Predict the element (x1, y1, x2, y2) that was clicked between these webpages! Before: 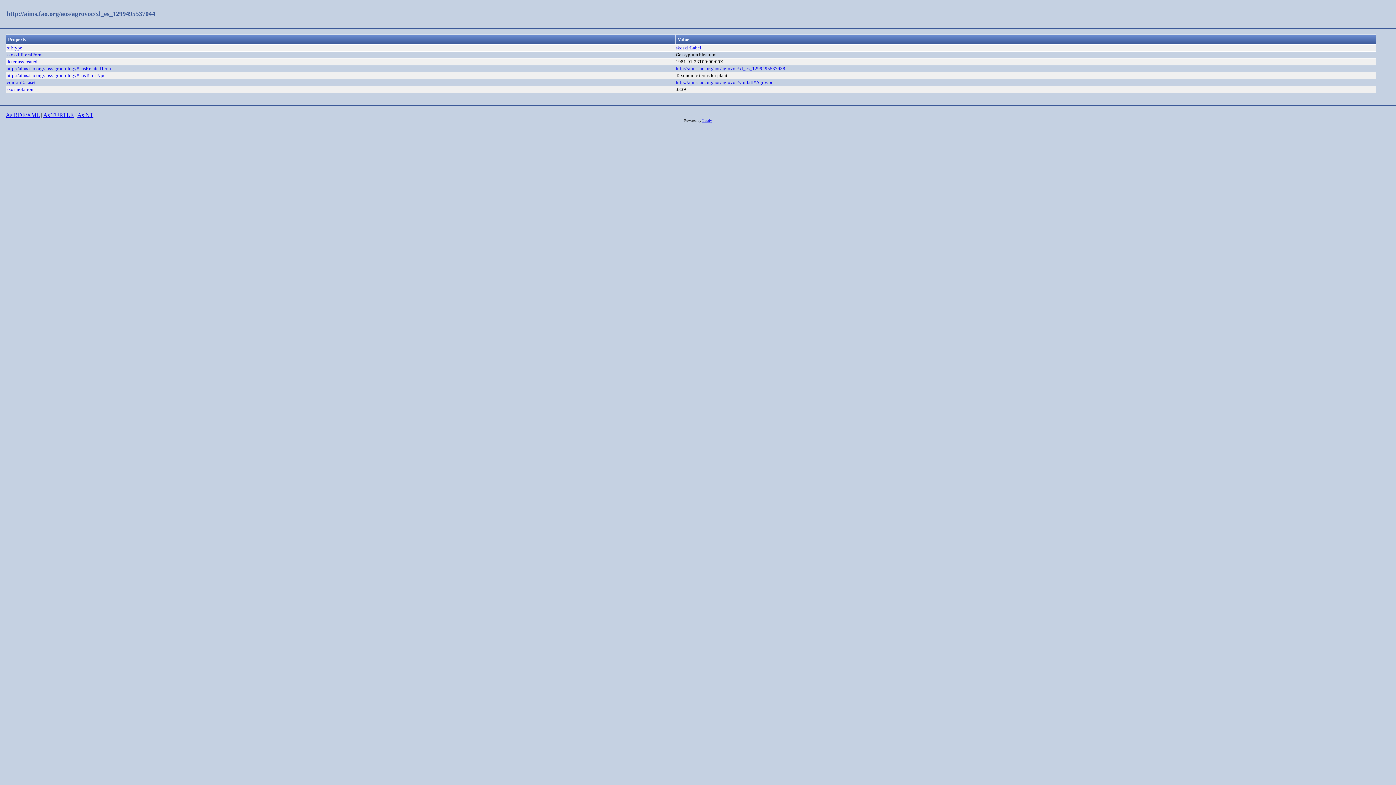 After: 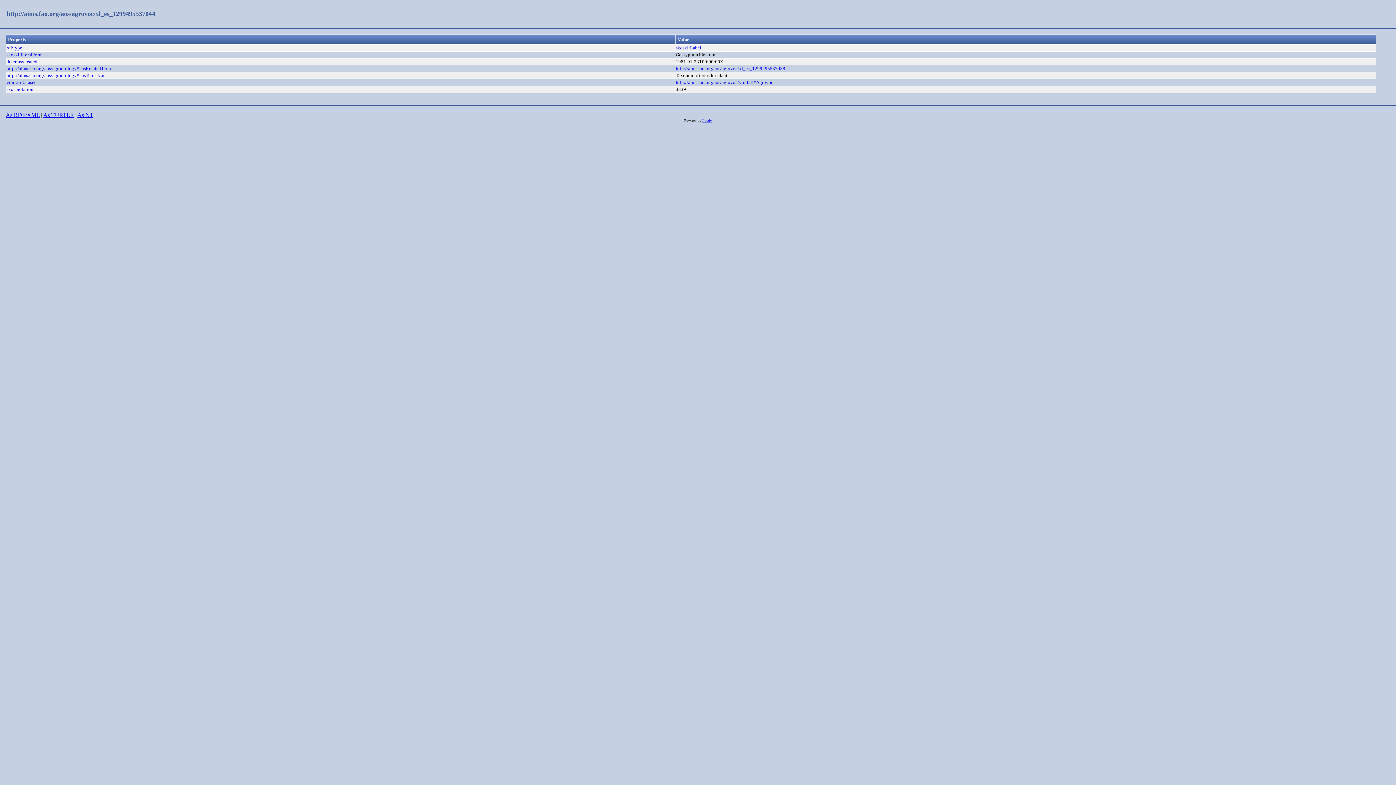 Action: label: http://aims.fao.org/aos/agrovoc/xl_es_1299495537044 bbox: (6, 10, 155, 17)